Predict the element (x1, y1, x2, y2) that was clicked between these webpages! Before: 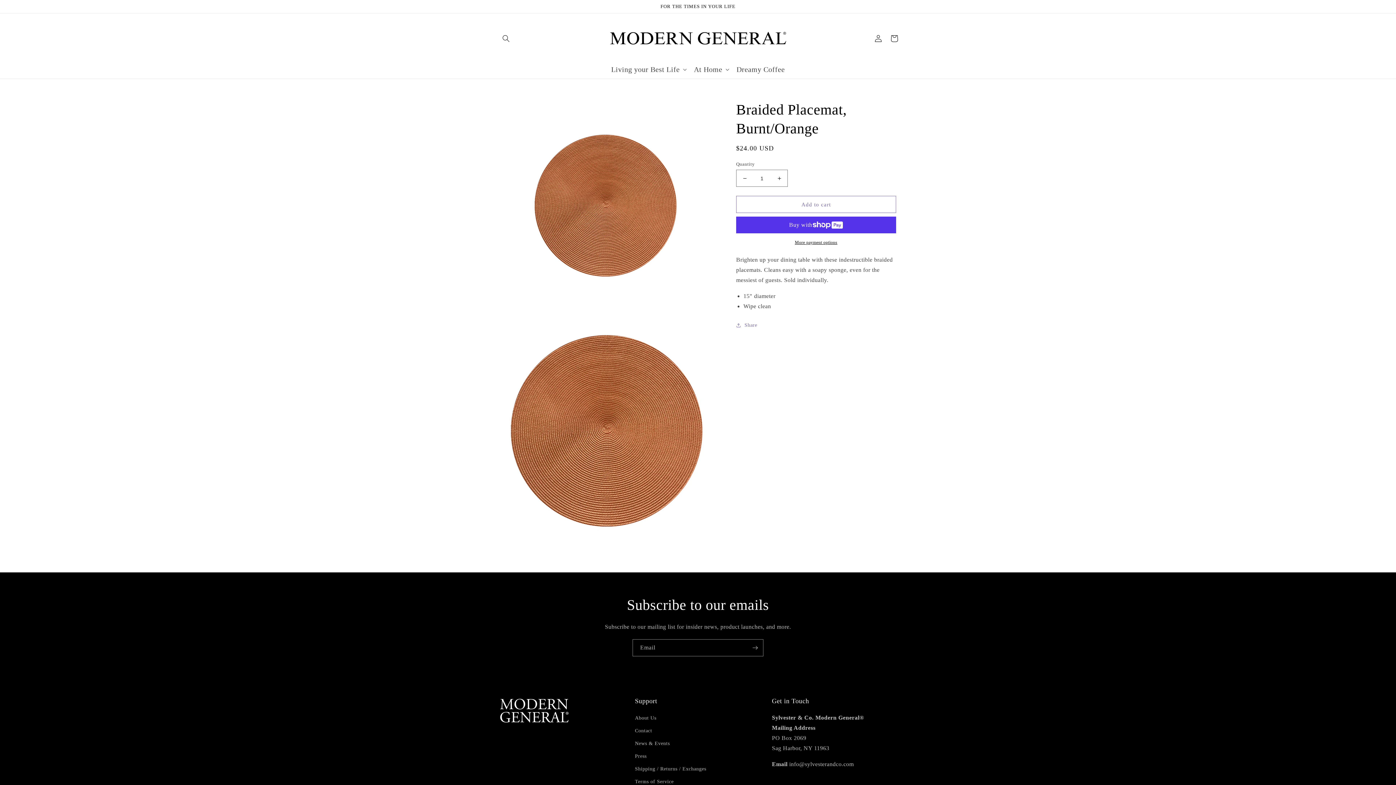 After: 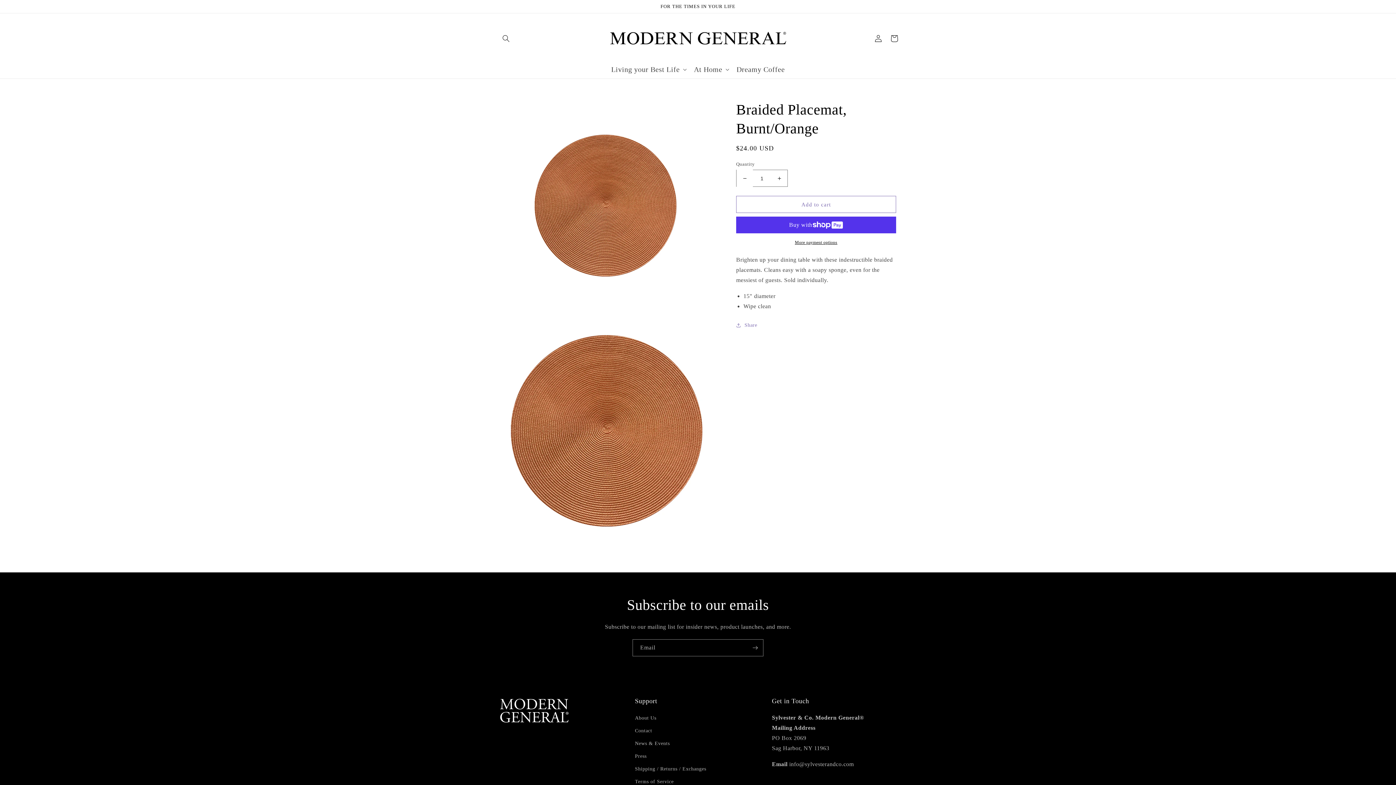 Action: bbox: (736, 169, 753, 186) label: Decrease quantity for Braided Placemat, Burnt/Orange